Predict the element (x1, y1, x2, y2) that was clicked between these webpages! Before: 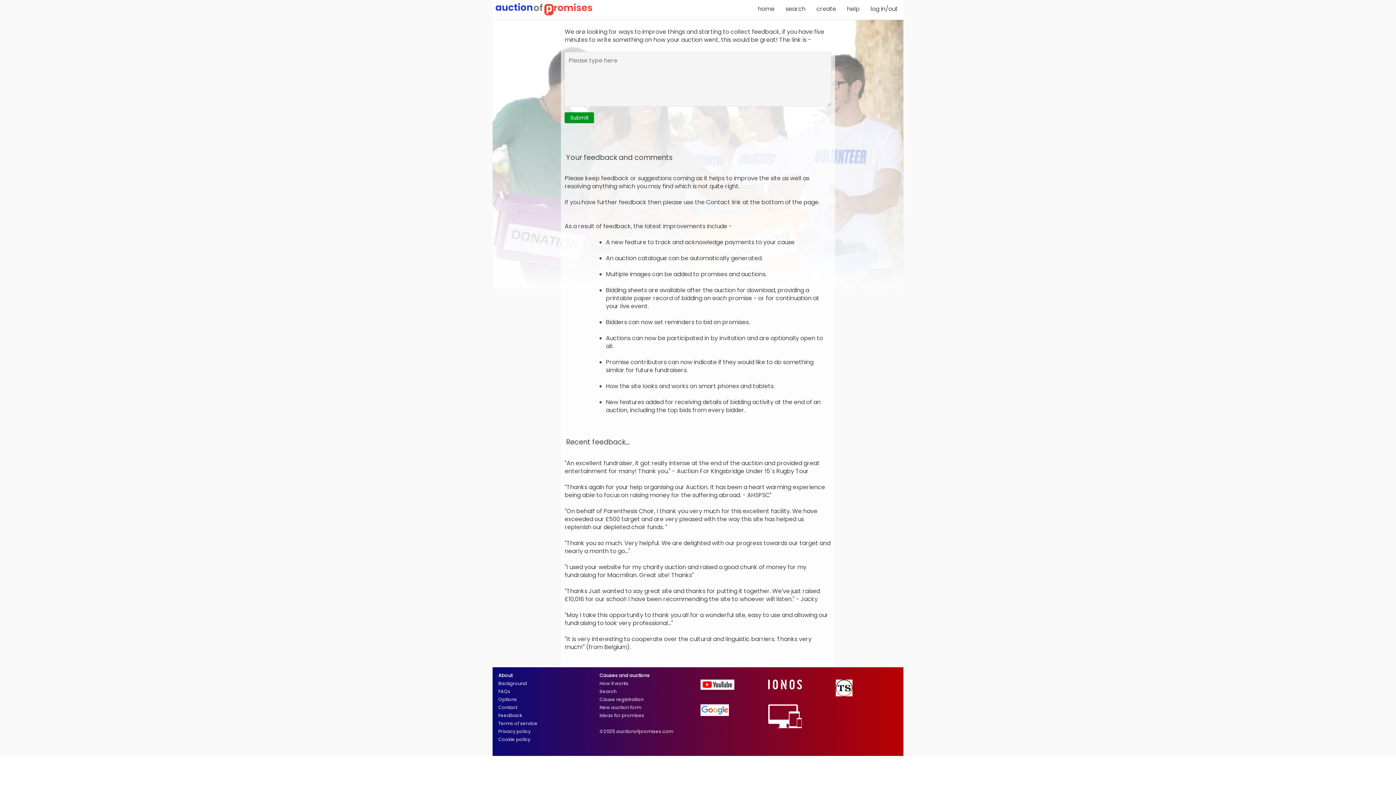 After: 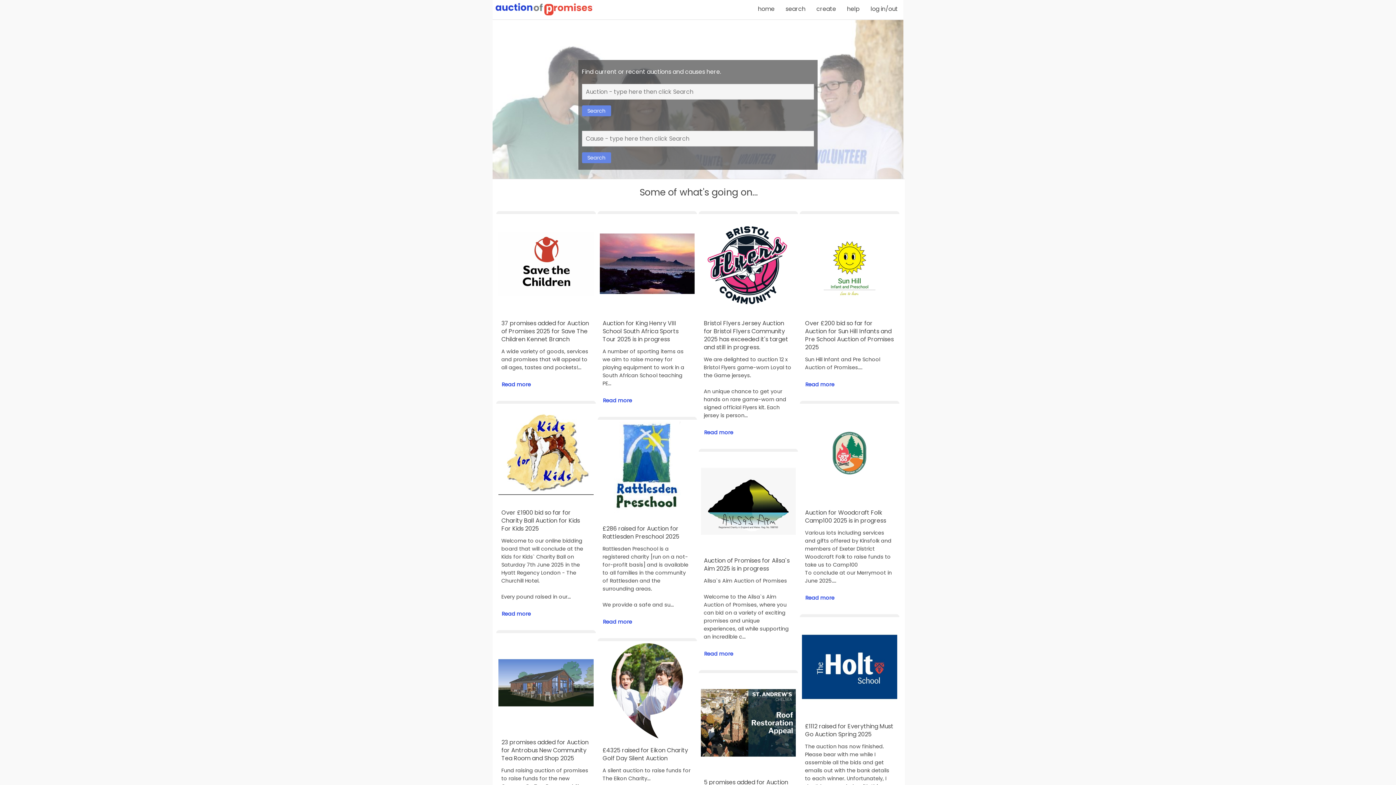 Action: label: search bbox: (780, 0, 811, 17)